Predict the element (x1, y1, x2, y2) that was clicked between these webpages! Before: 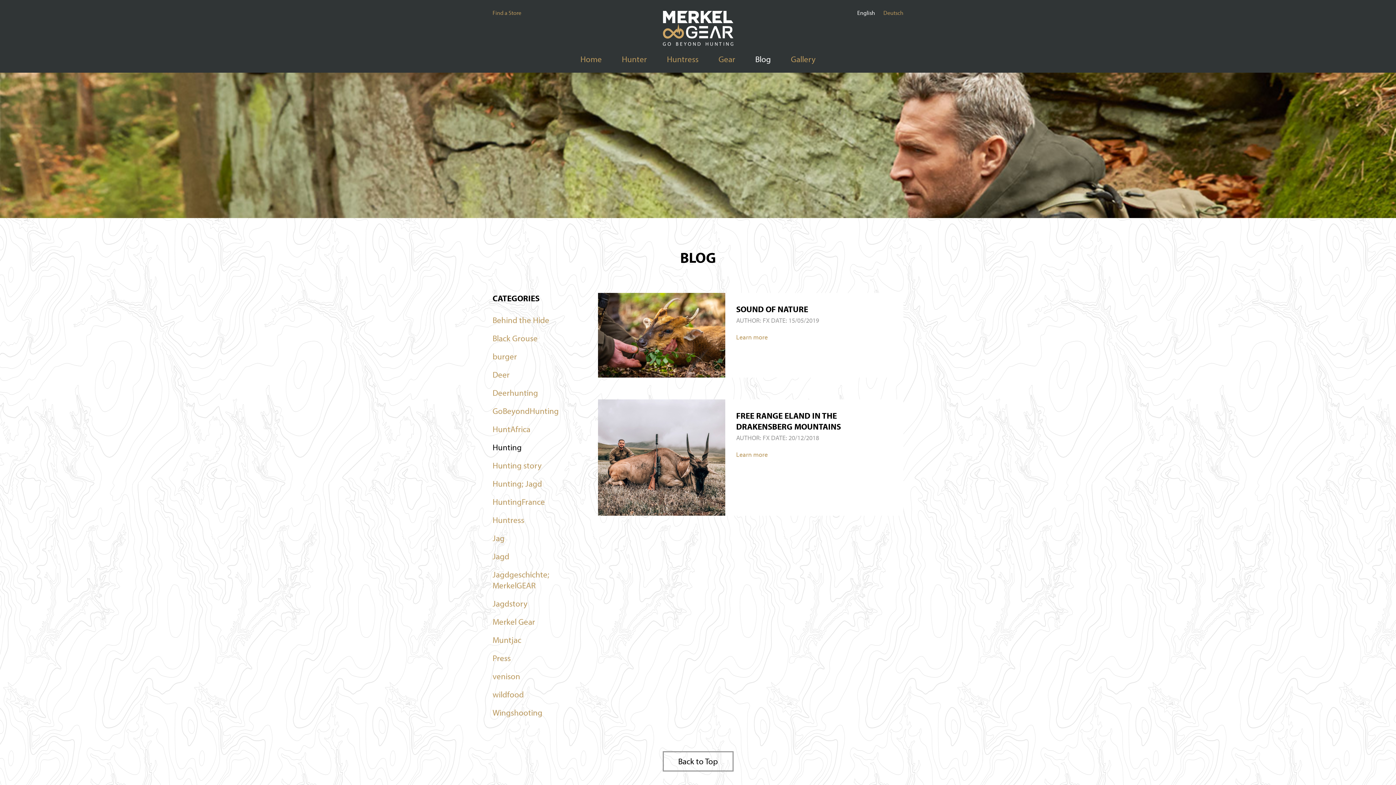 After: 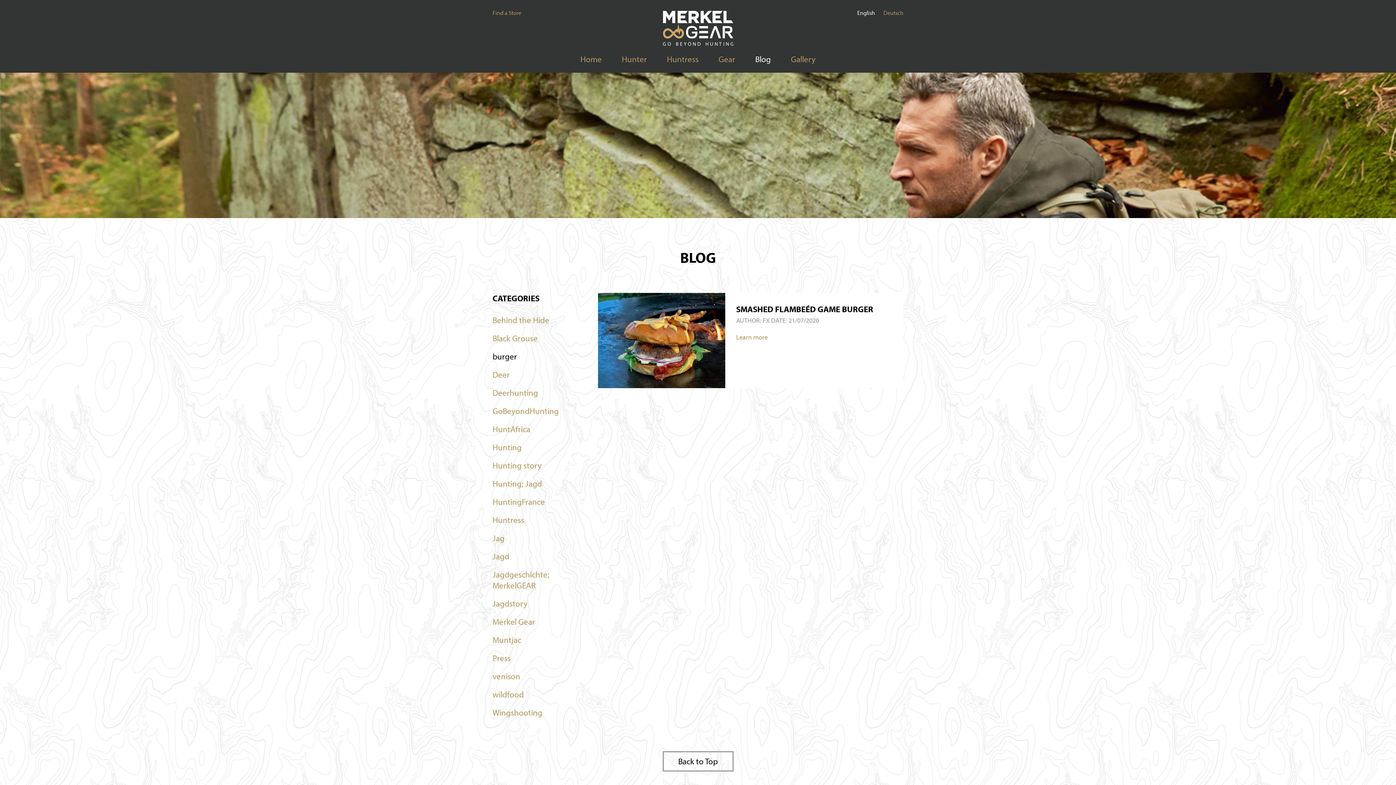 Action: label: burger bbox: (492, 351, 517, 361)